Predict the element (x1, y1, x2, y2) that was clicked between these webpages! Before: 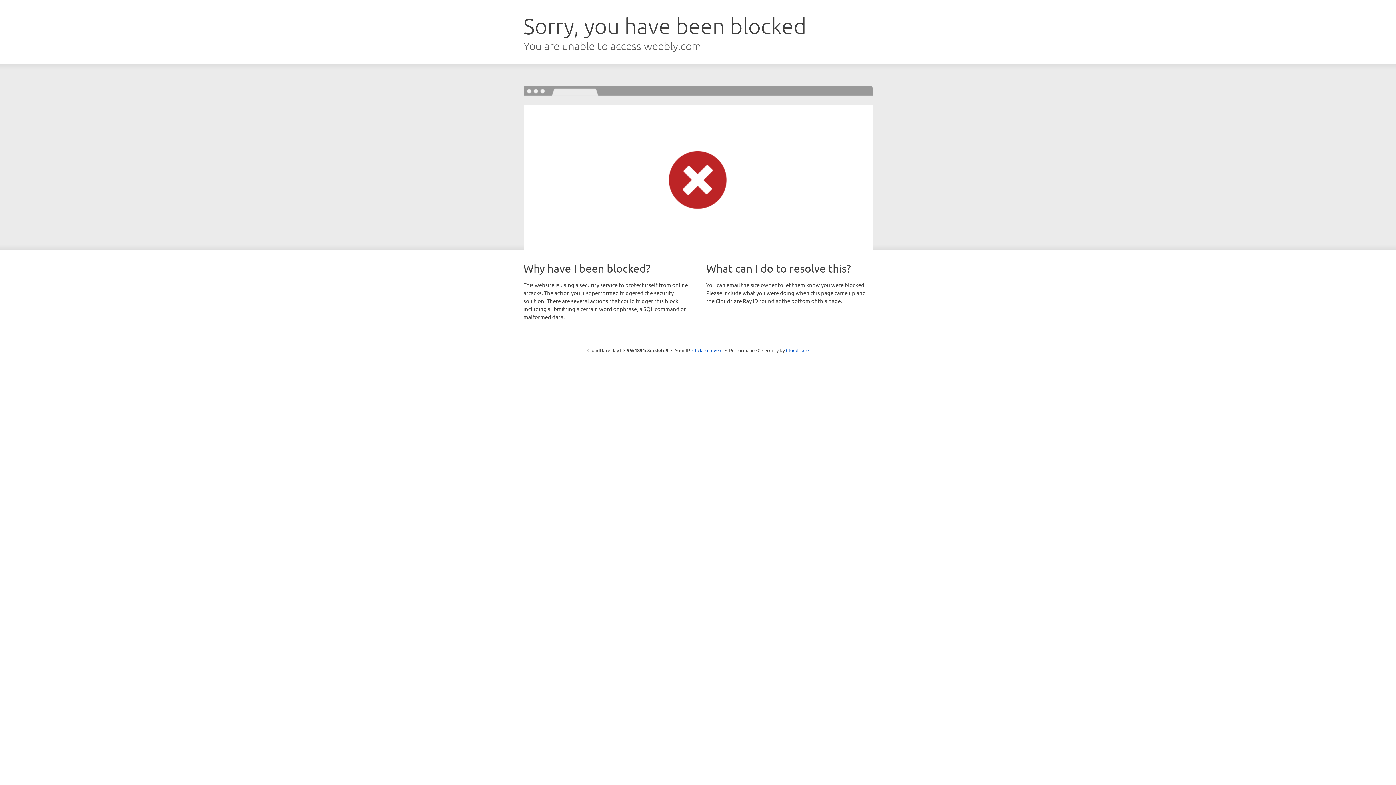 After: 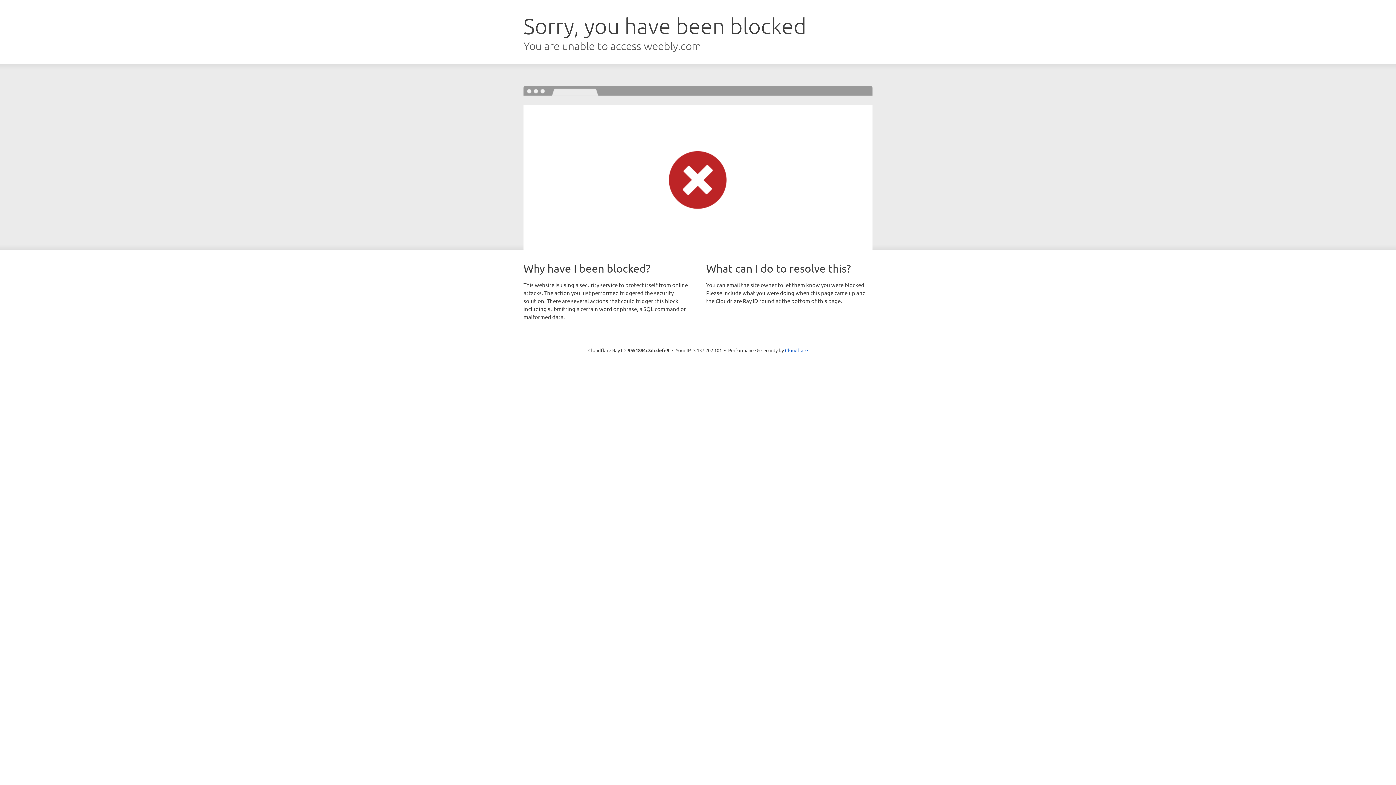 Action: label: Click to reveal bbox: (692, 346, 722, 353)